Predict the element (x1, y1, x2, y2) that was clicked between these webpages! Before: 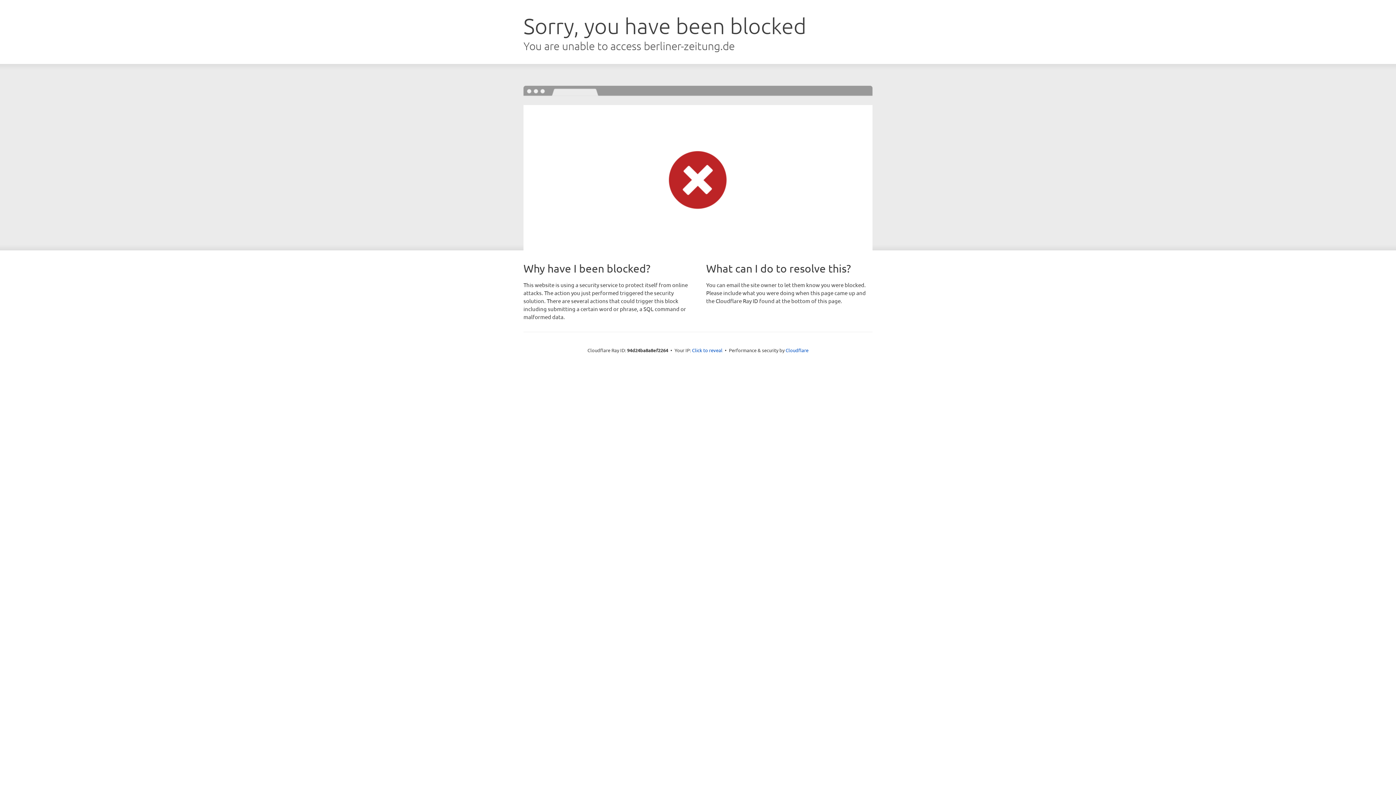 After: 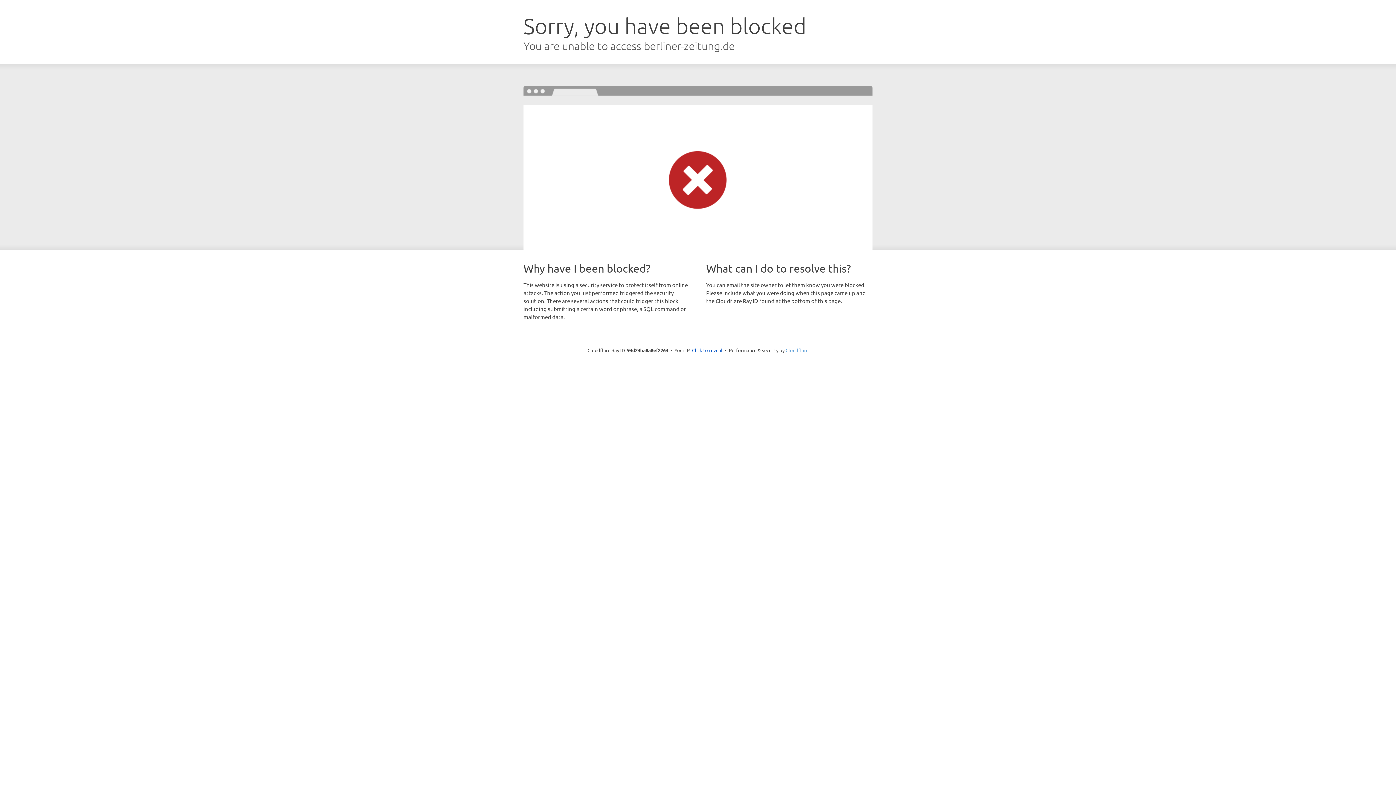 Action: bbox: (785, 347, 808, 353) label: Cloudflare